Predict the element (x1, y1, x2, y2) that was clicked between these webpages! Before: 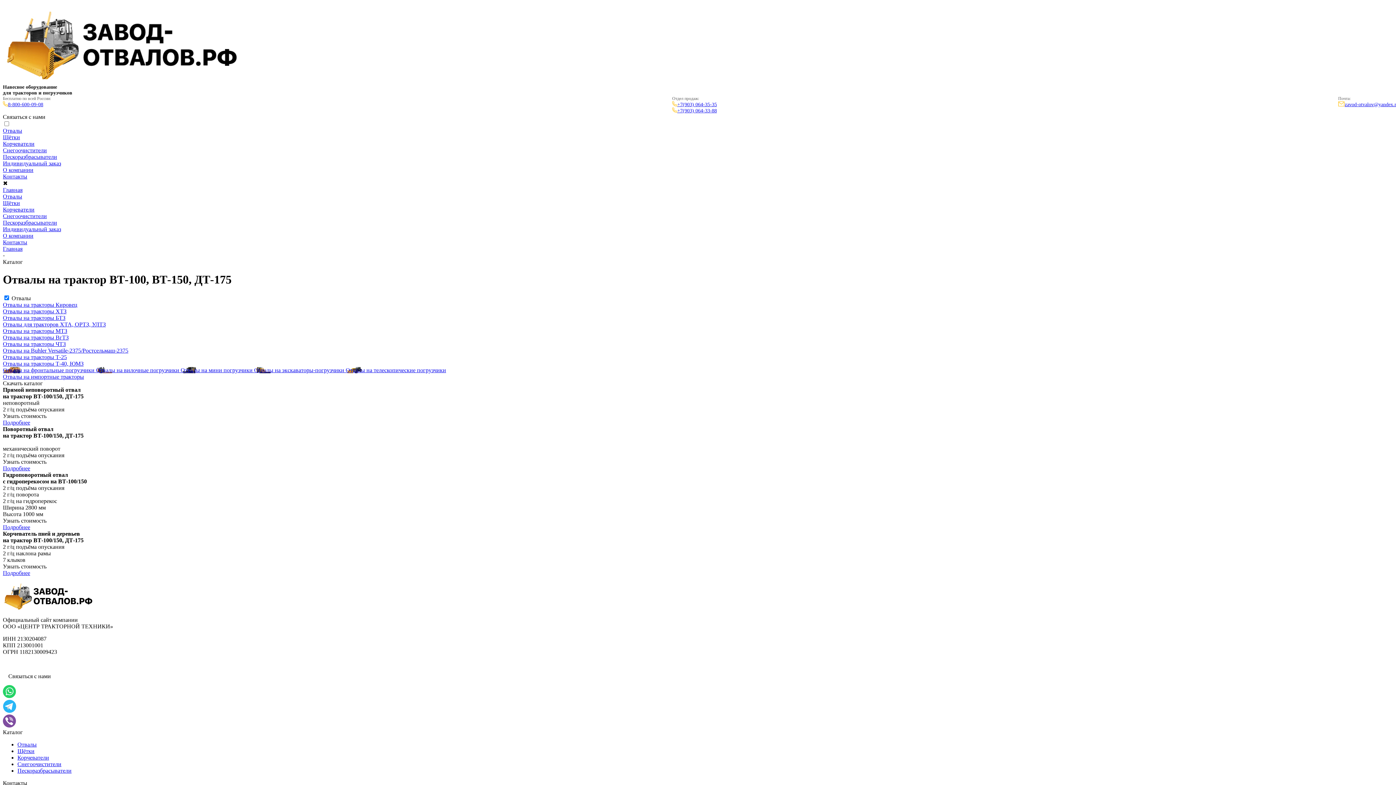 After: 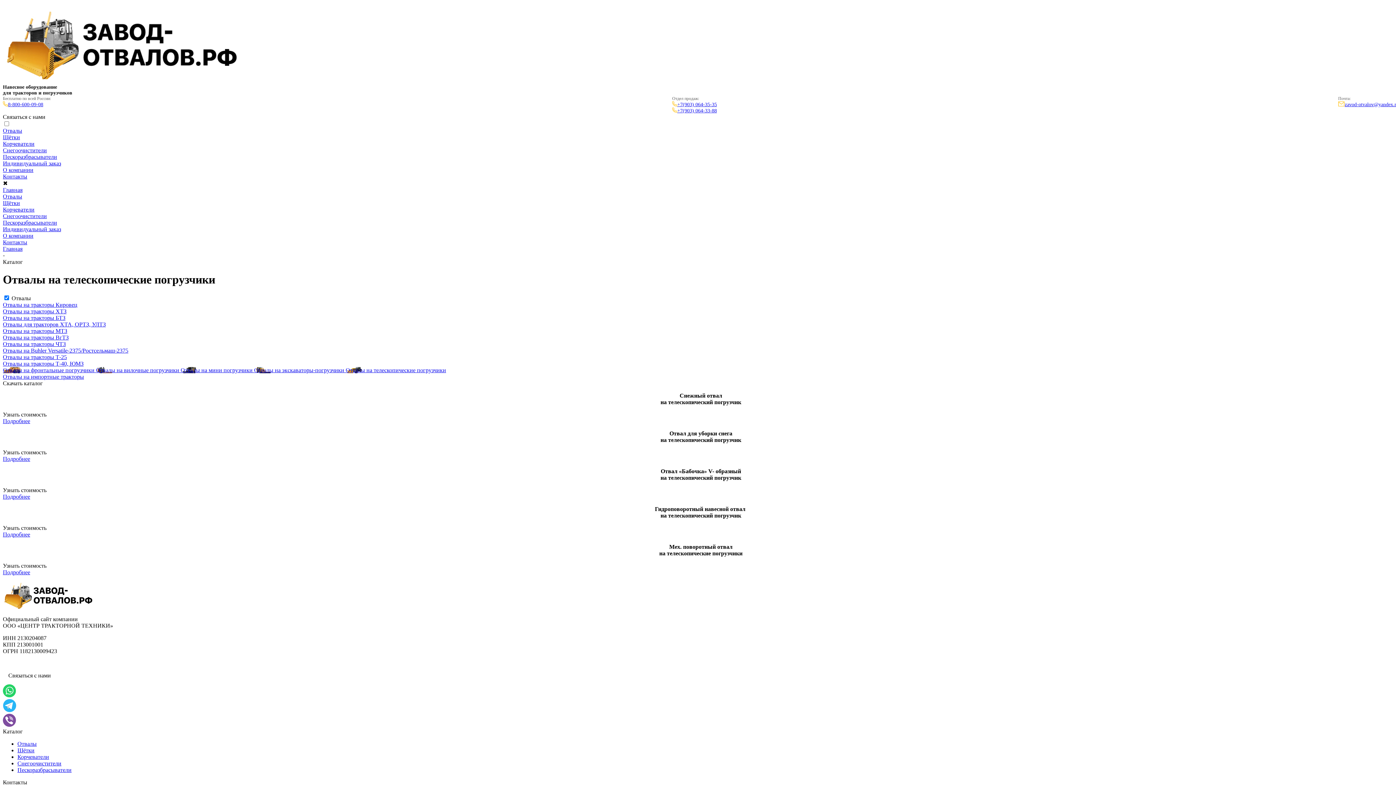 Action: label: Отвалы на телескопические погрузчики bbox: (345, 367, 446, 373)